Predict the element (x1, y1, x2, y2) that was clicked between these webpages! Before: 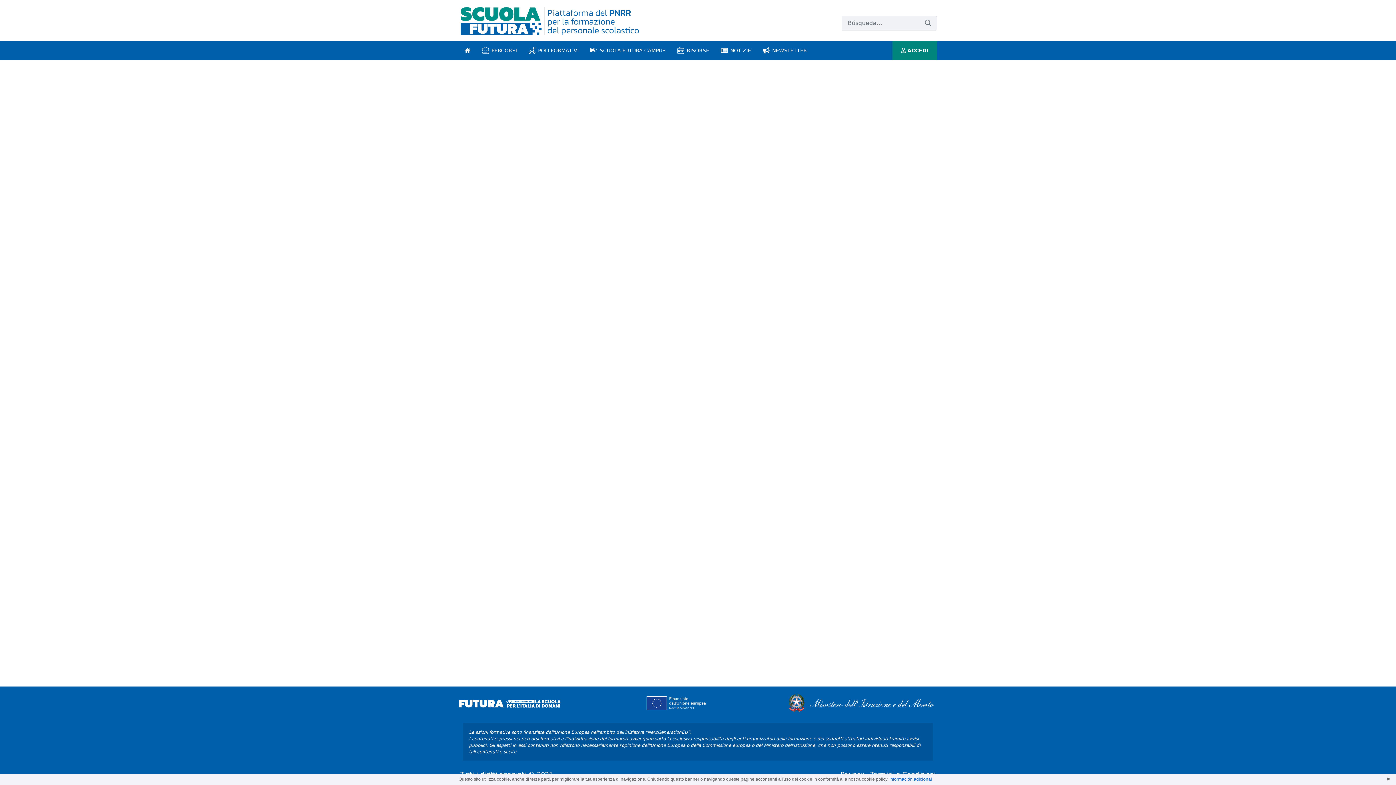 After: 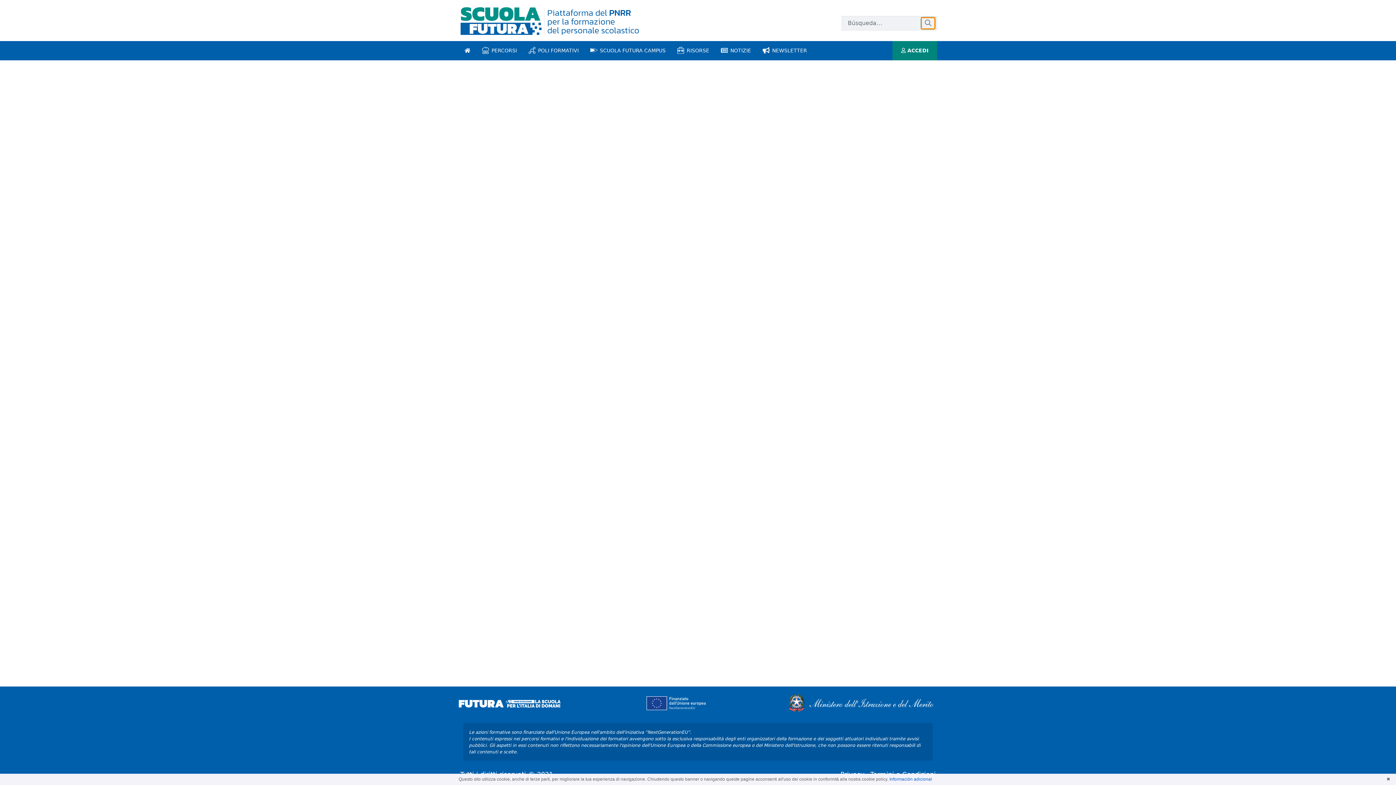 Action: bbox: (922, 18, 934, 28) label: Enviar